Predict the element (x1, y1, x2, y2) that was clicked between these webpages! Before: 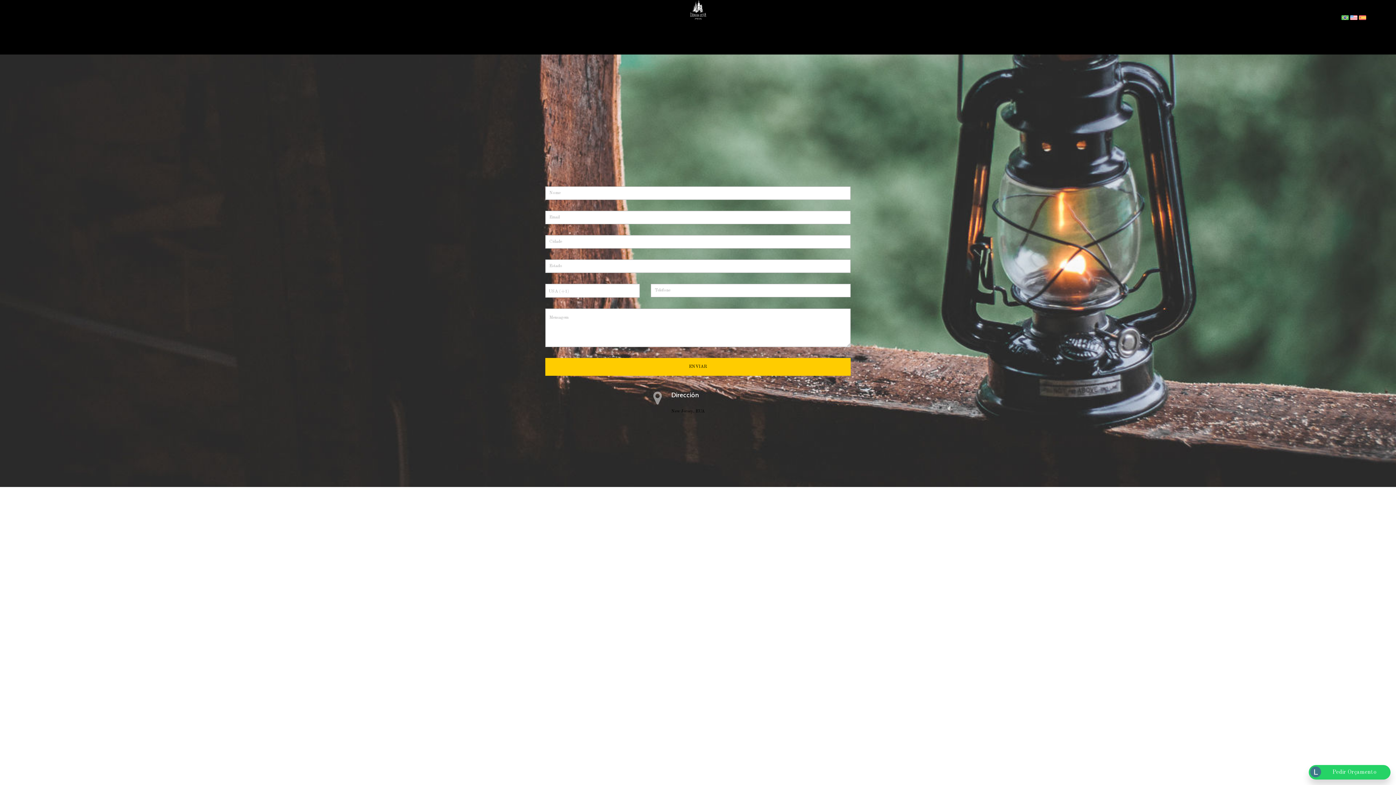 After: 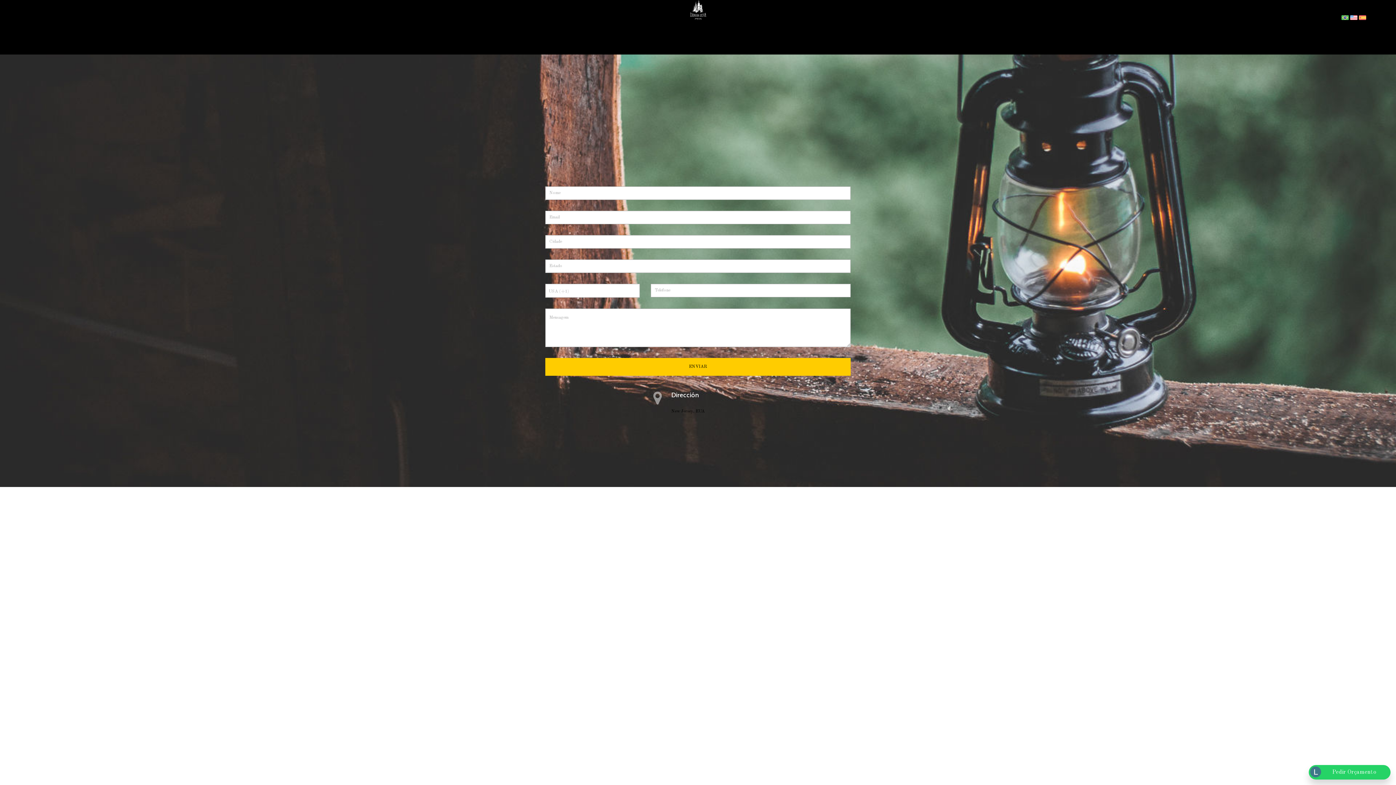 Action: bbox: (1350, 14, 1357, 20)